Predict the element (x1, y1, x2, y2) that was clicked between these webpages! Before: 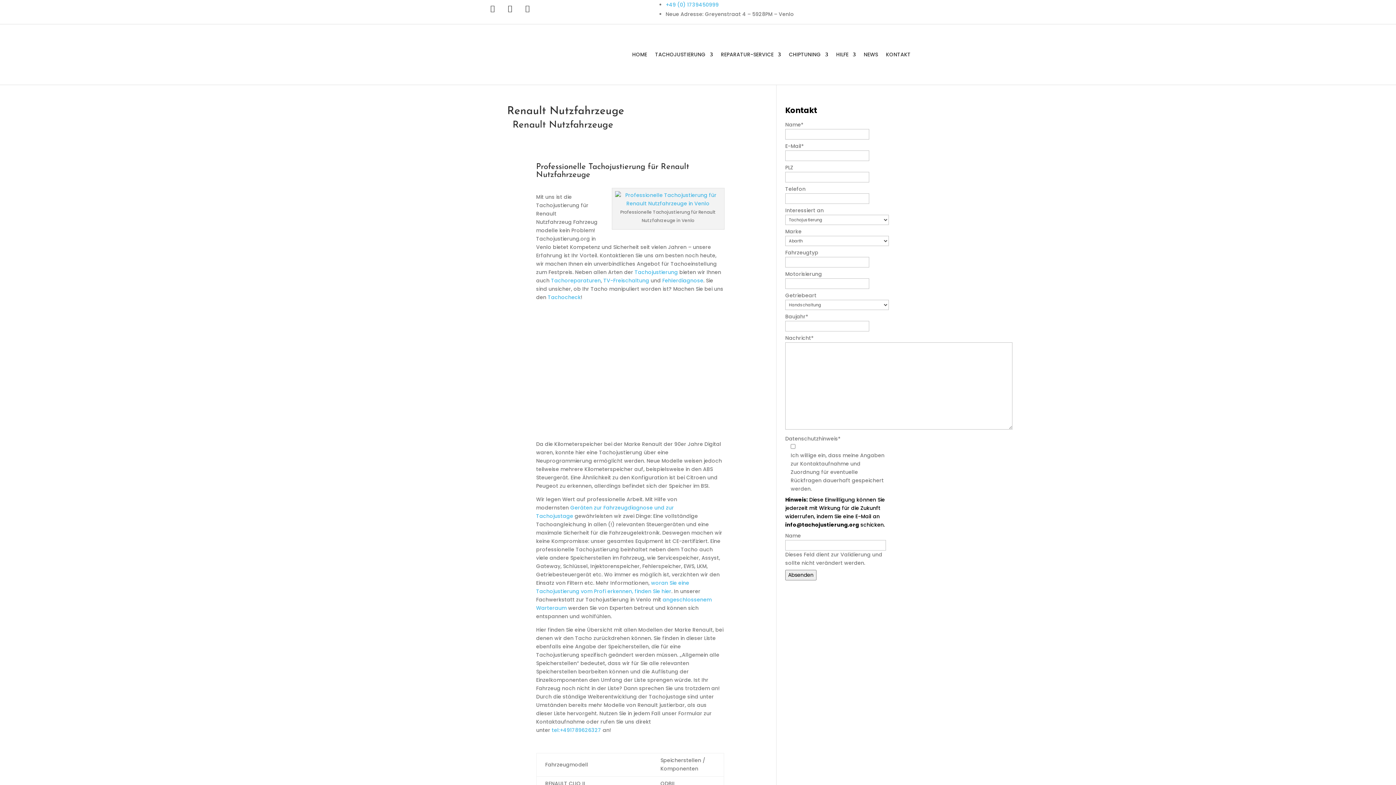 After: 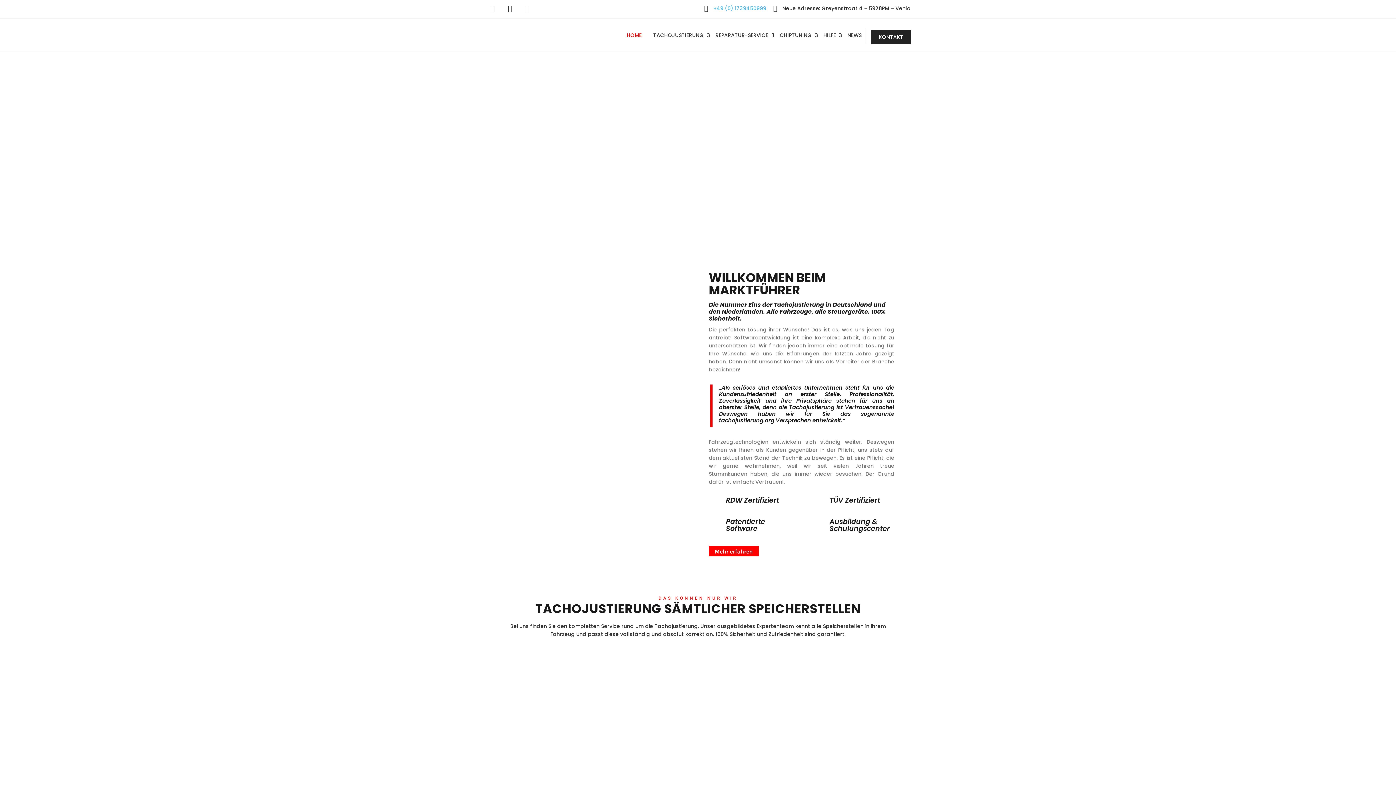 Action: bbox: (632, 40, 647, 68) label: HOME